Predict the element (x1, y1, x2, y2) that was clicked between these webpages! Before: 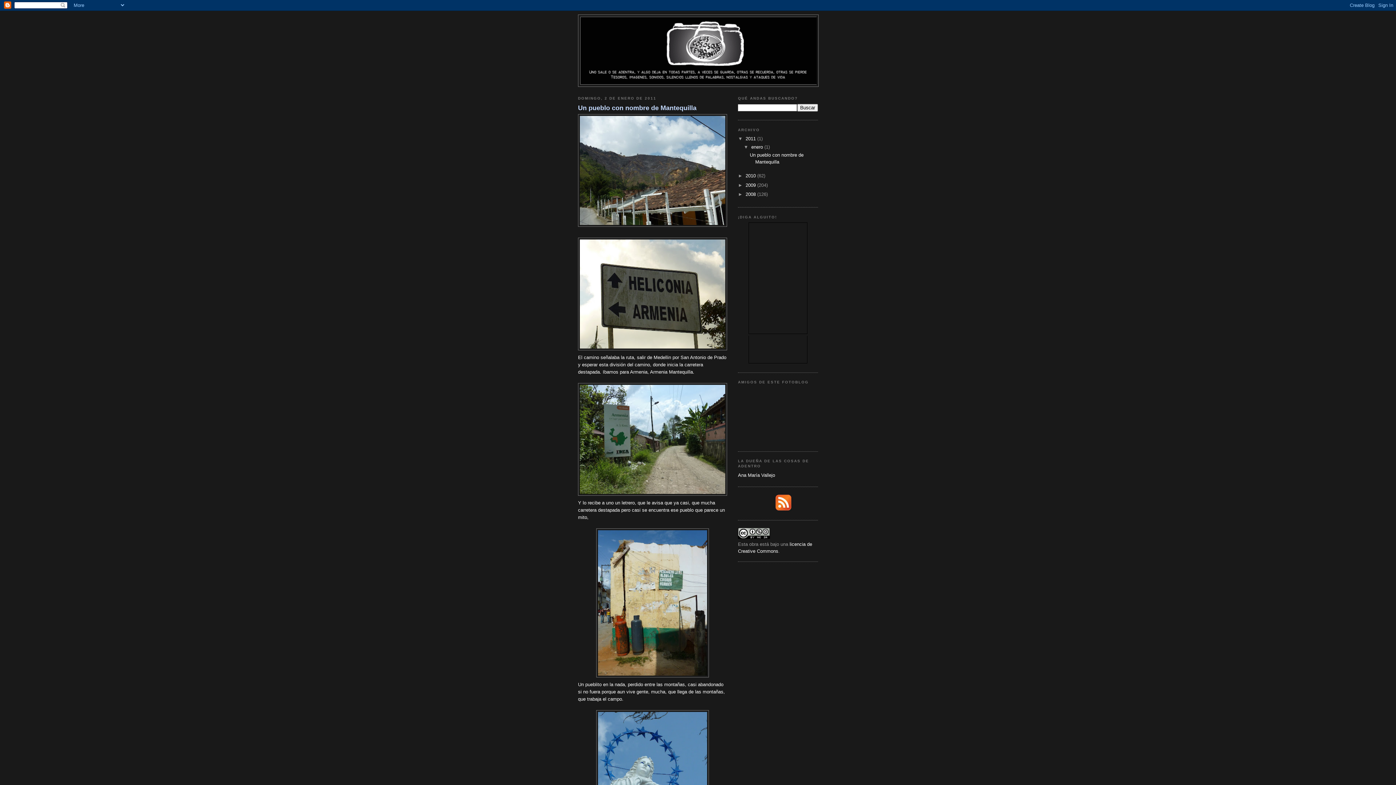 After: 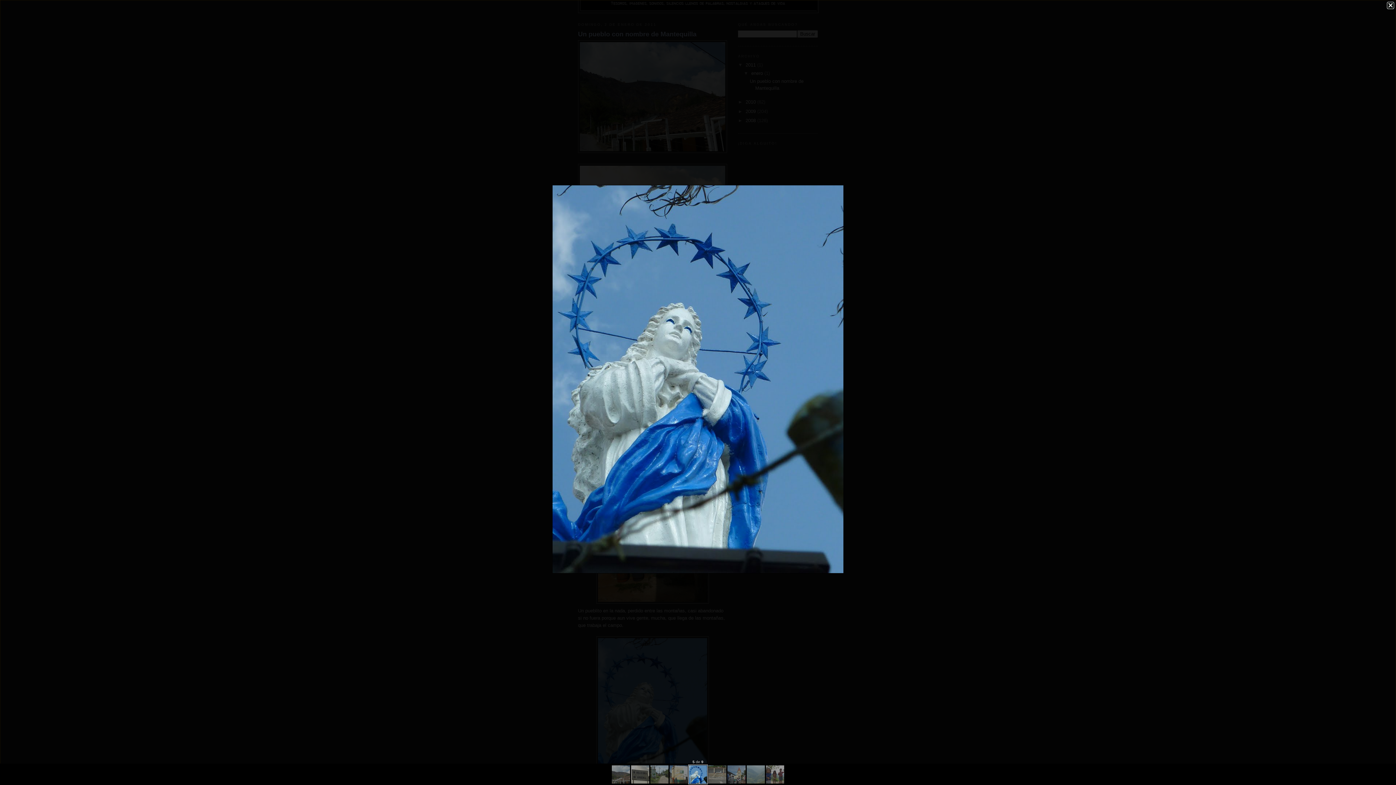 Action: bbox: (578, 710, 727, 859)